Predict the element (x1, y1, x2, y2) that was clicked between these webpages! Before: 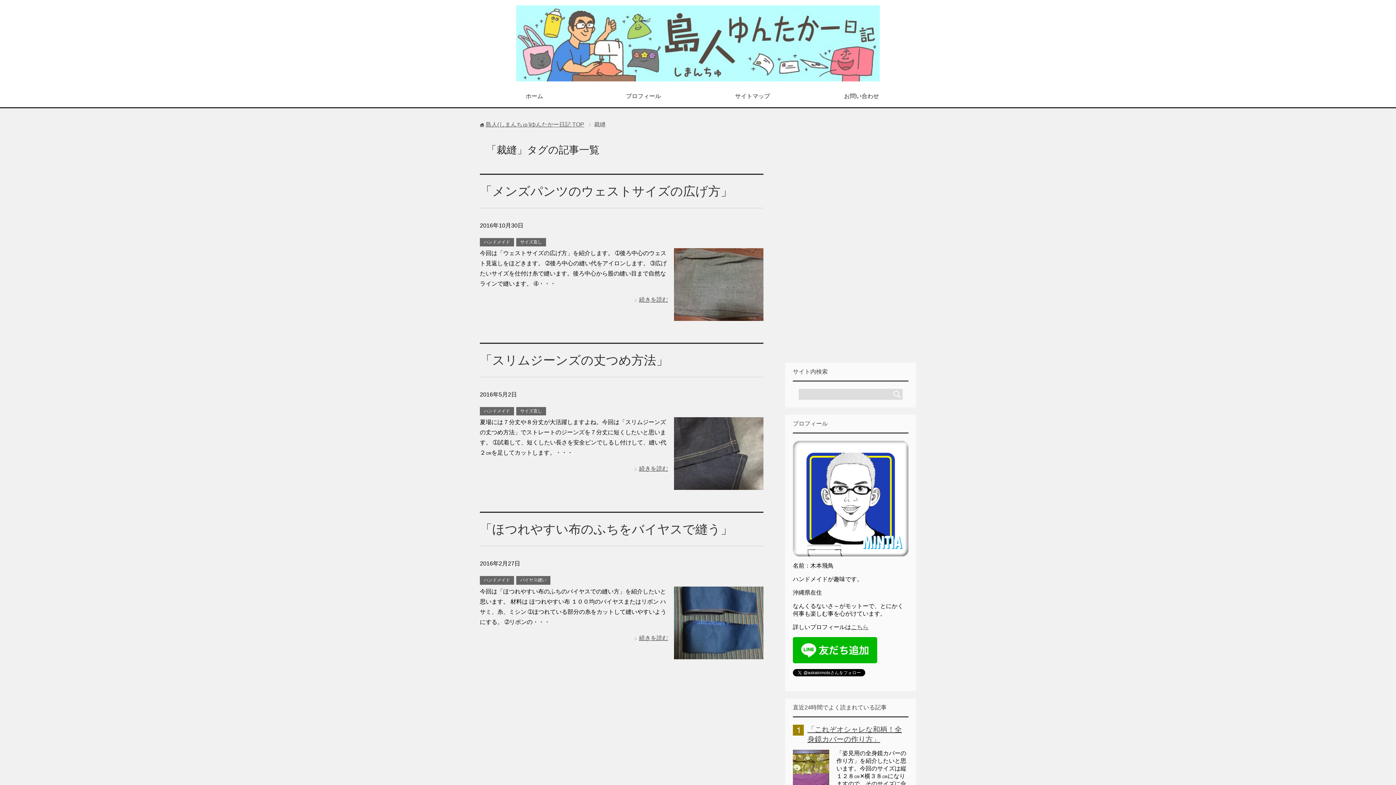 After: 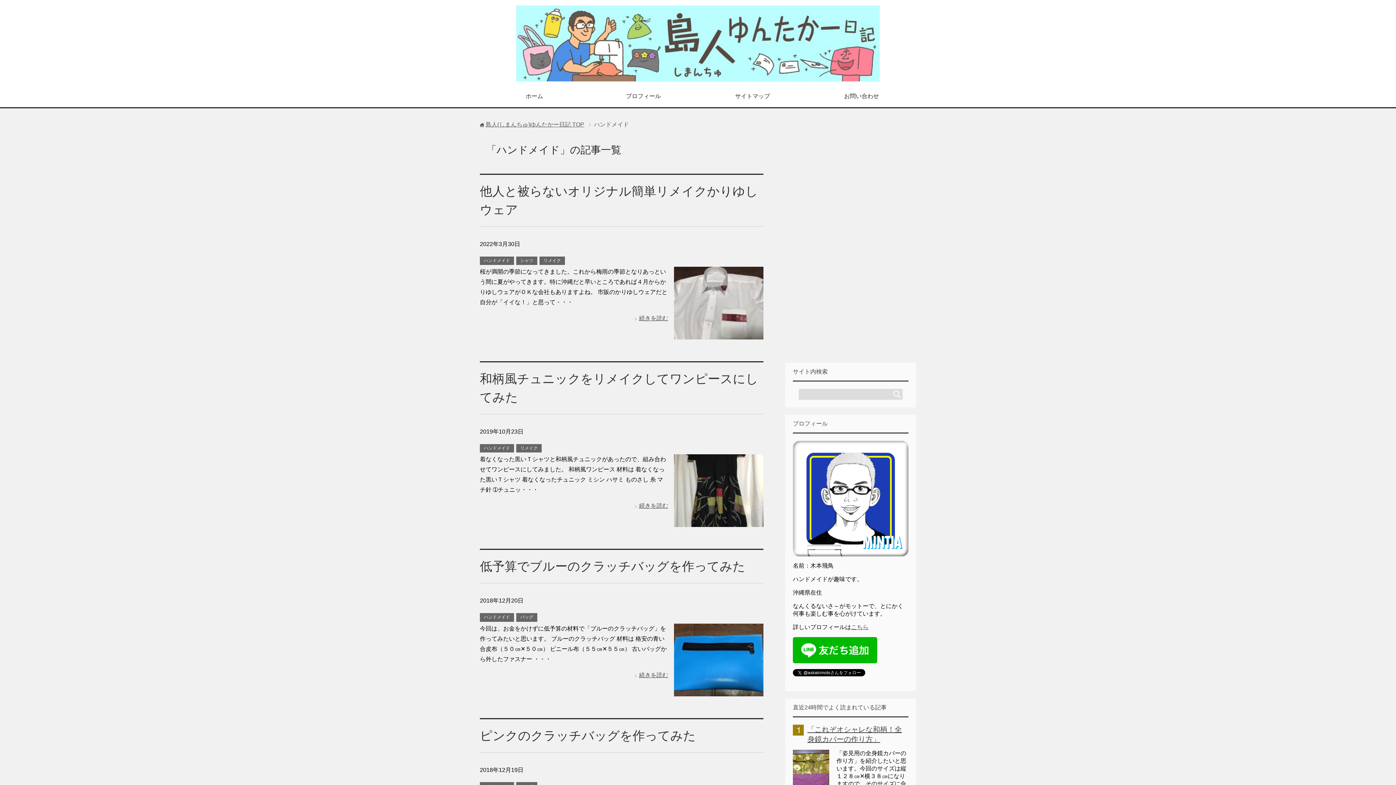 Action: bbox: (481, 407, 512, 415) label: ハンドメイド